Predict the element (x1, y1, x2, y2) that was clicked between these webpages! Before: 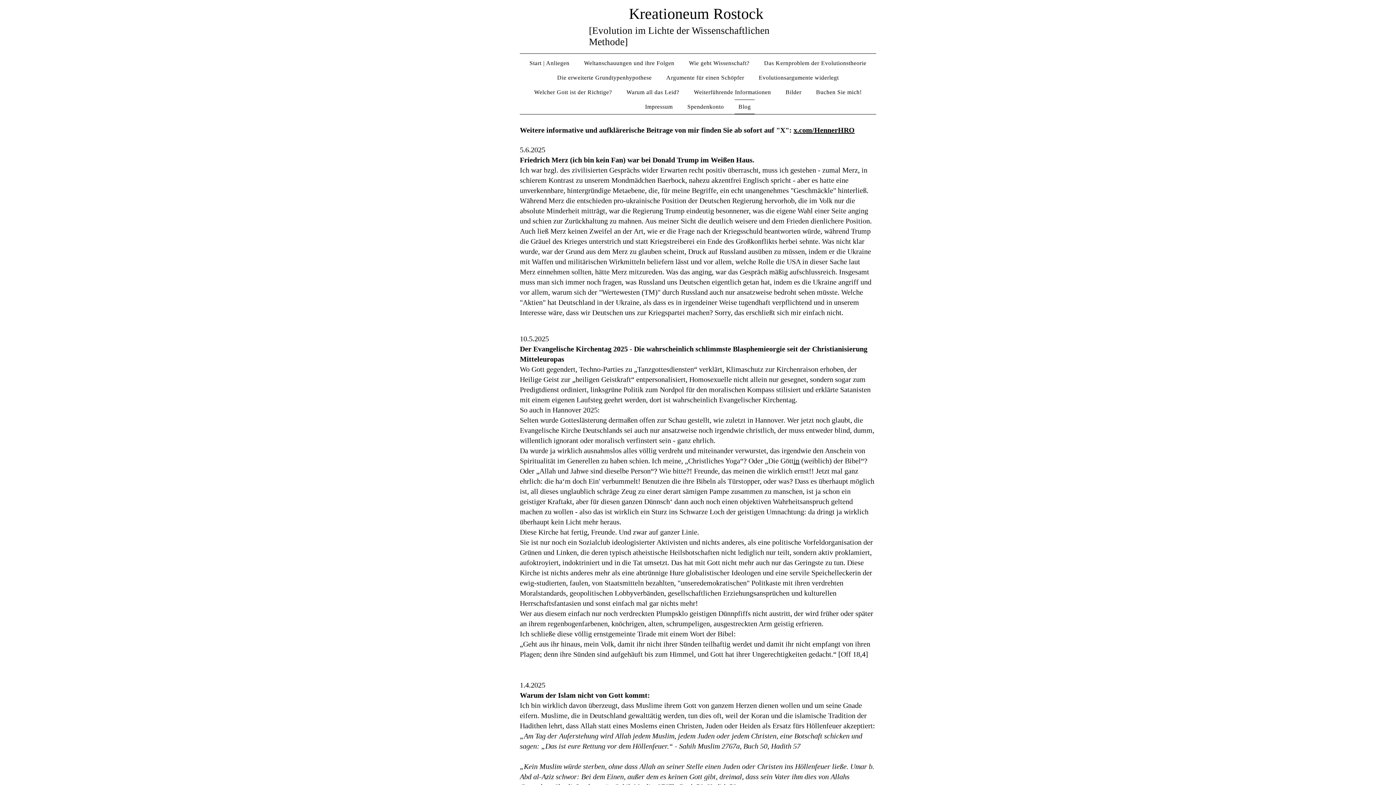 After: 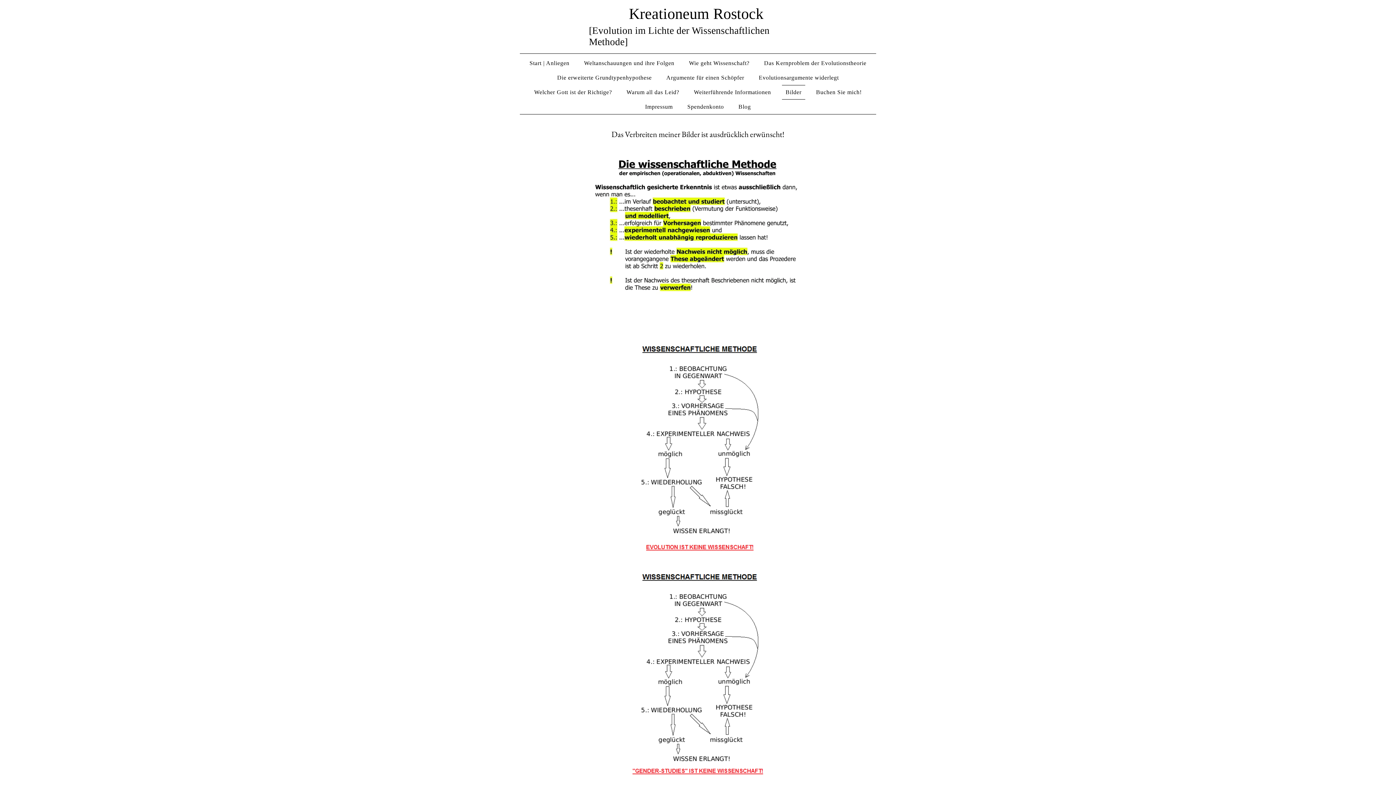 Action: bbox: (782, 85, 805, 99) label: Bilder